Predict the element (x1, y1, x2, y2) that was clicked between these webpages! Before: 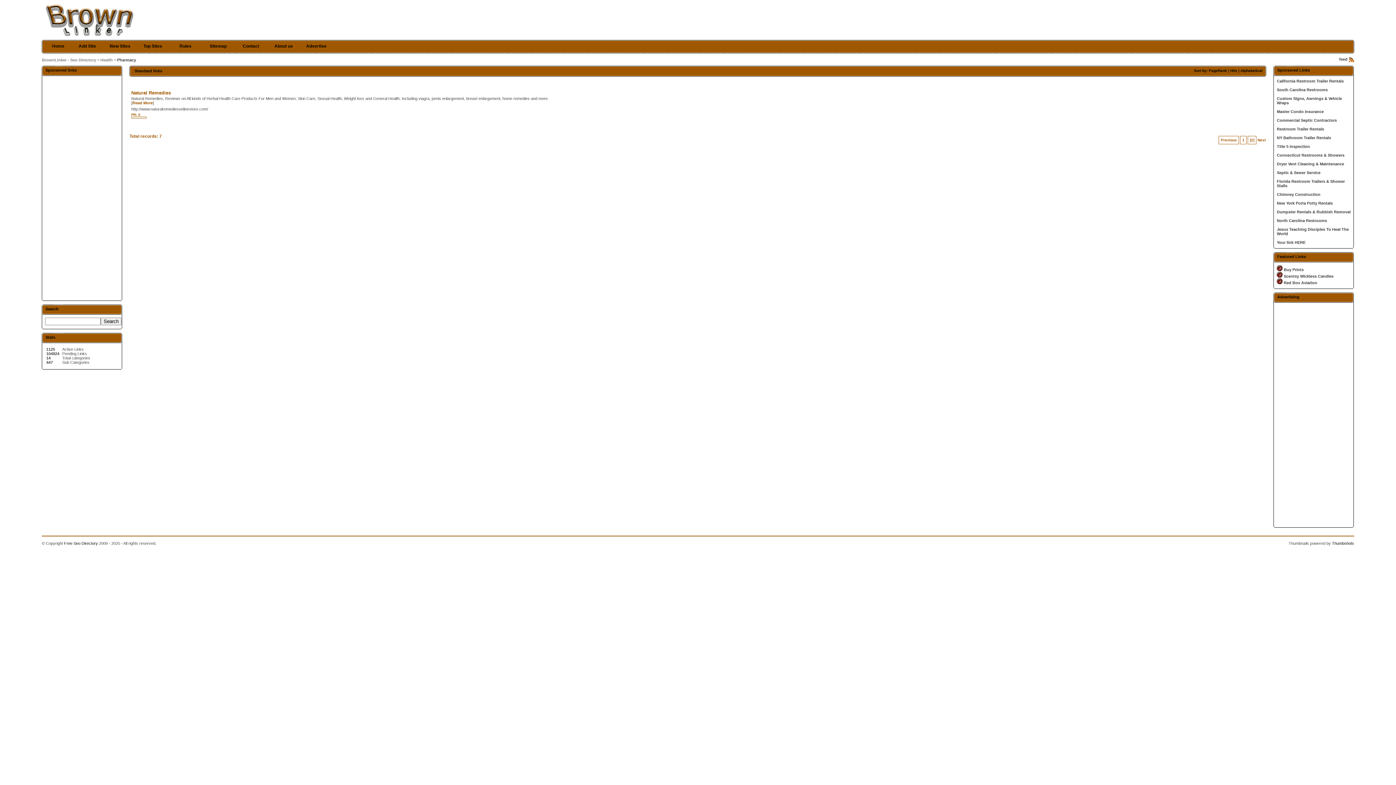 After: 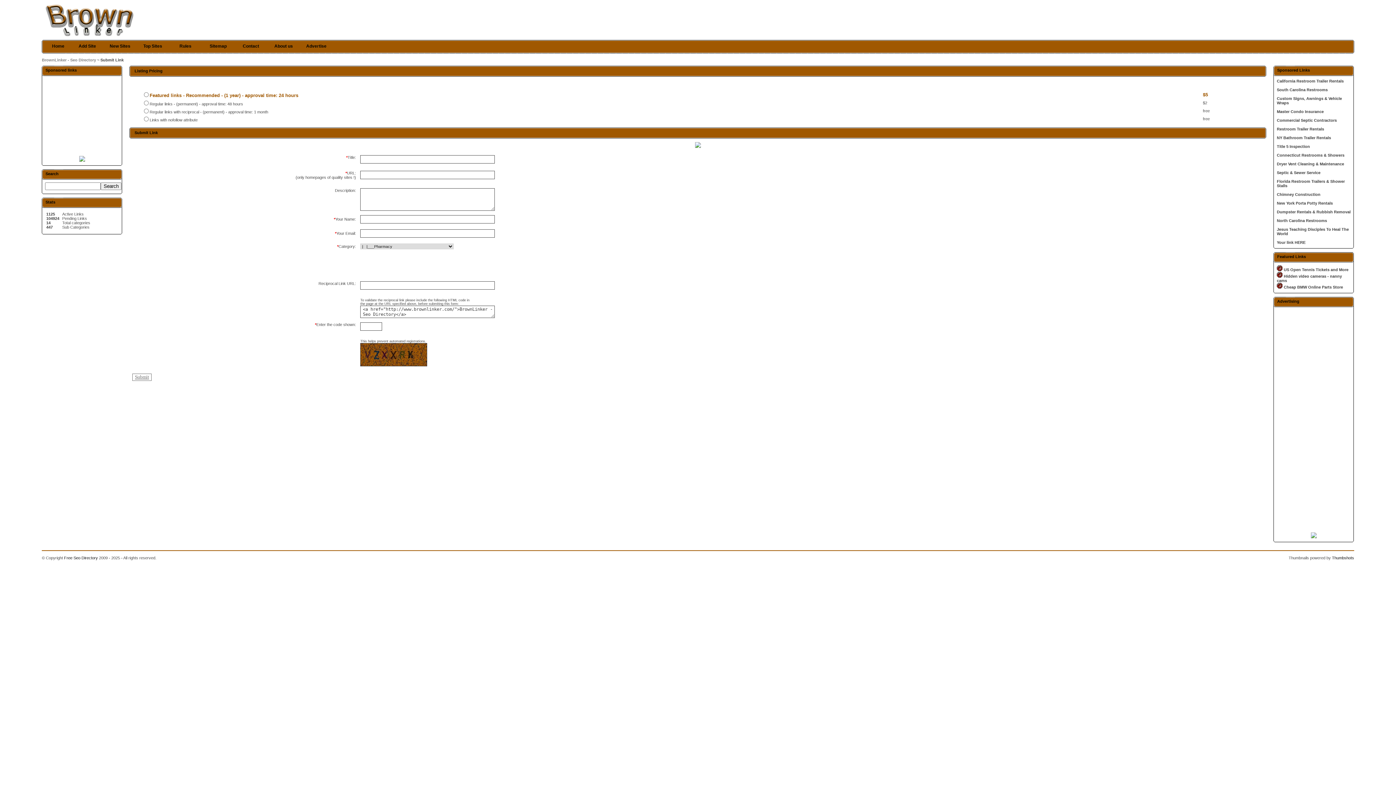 Action: bbox: (70, 40, 103, 53) label: Add Site